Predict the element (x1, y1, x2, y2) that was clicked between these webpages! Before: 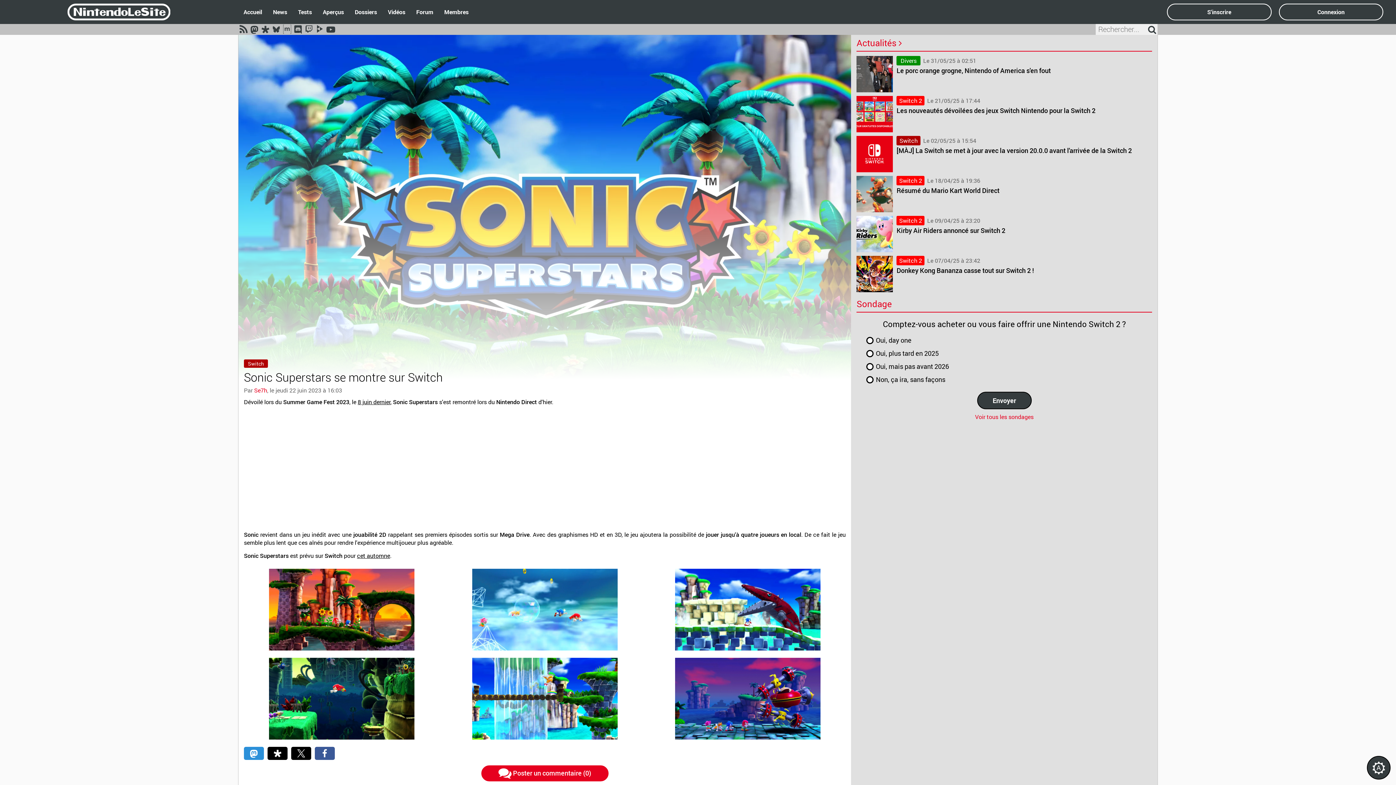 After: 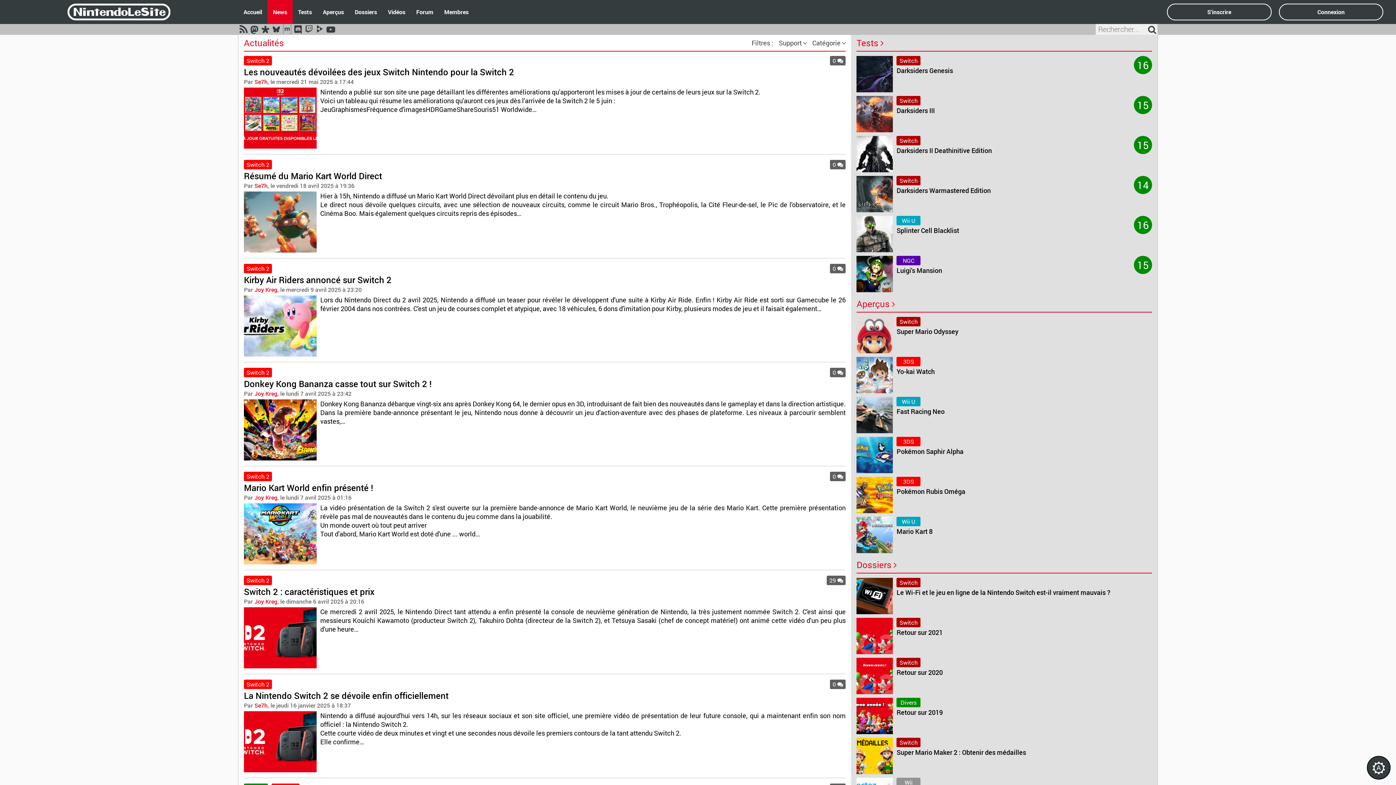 Action: bbox: (896, 256, 924, 265) label: Switch 2